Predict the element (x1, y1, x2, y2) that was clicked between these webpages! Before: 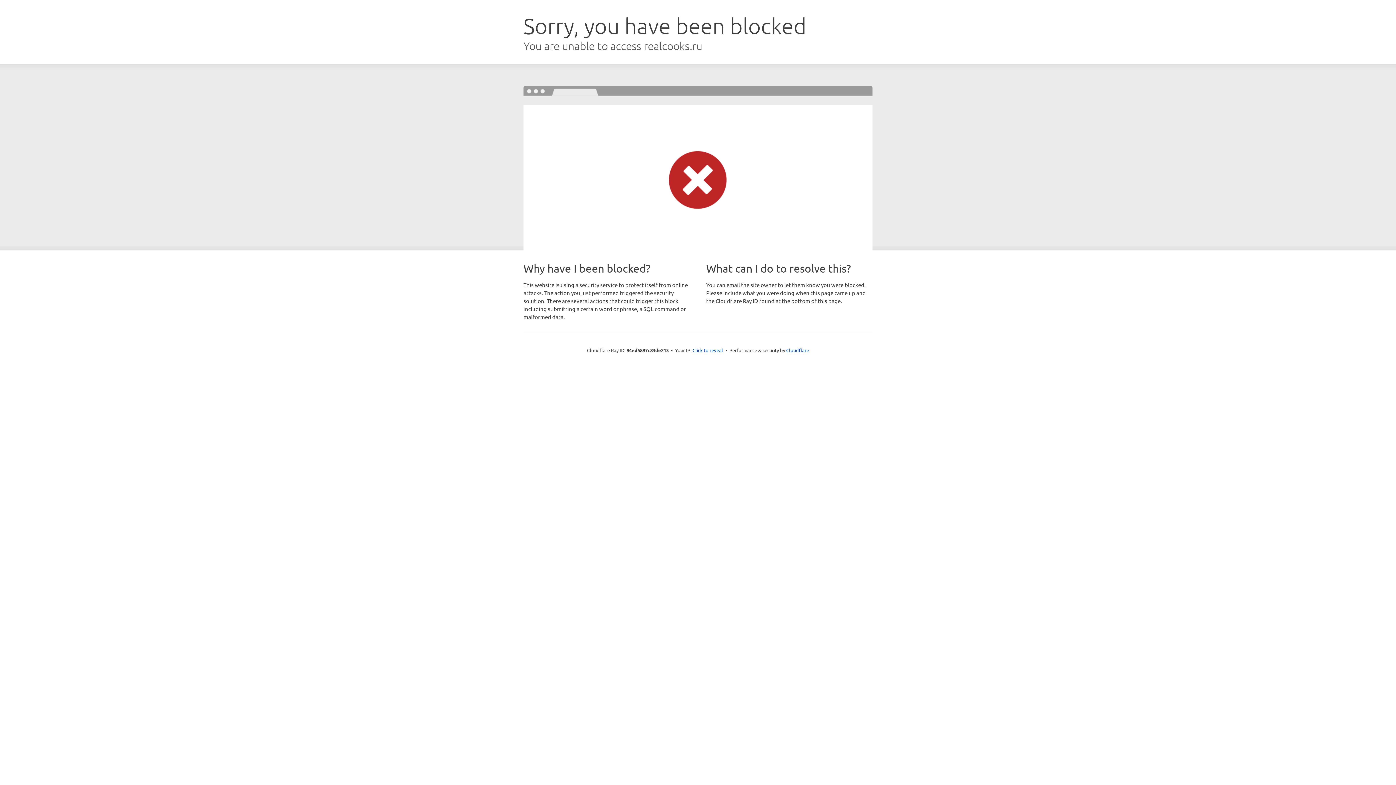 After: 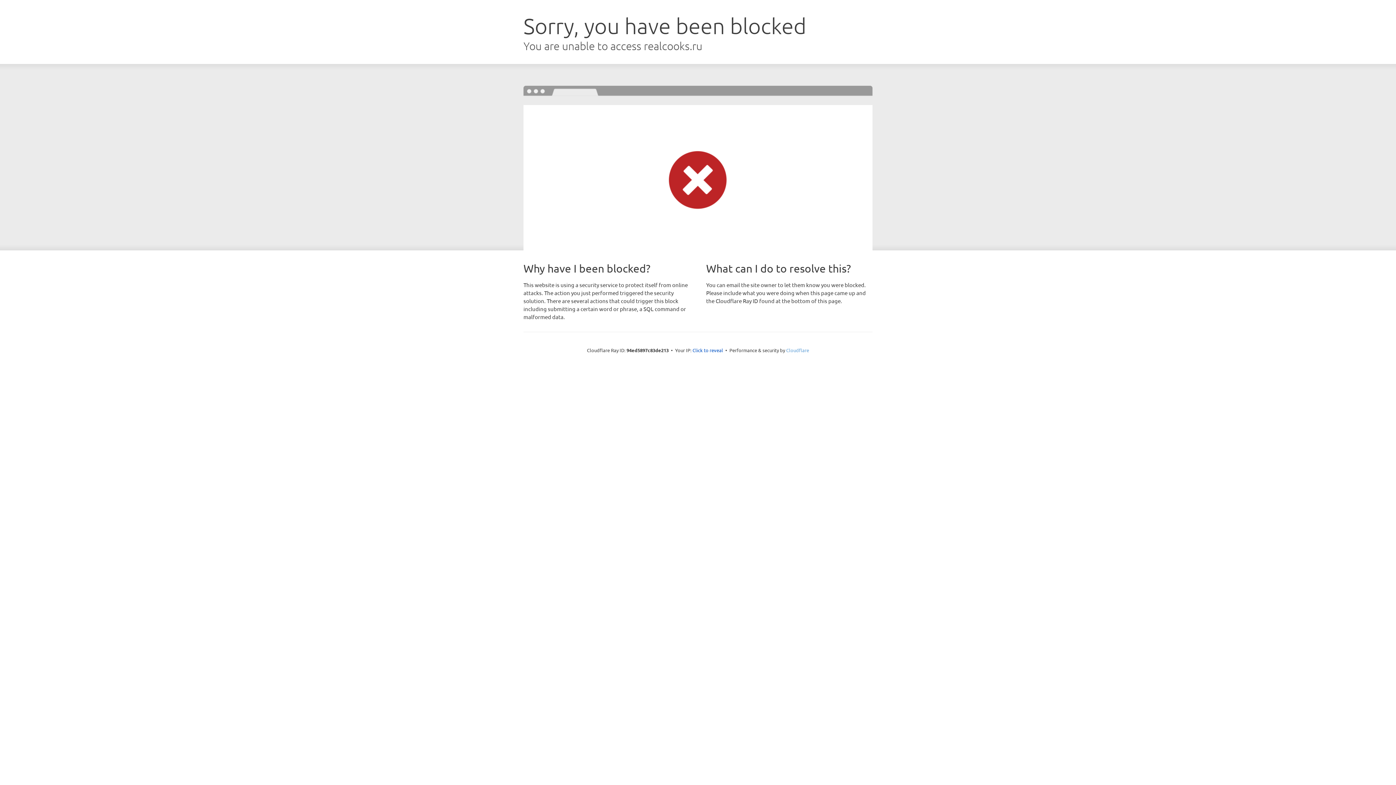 Action: bbox: (786, 347, 809, 353) label: Cloudflare